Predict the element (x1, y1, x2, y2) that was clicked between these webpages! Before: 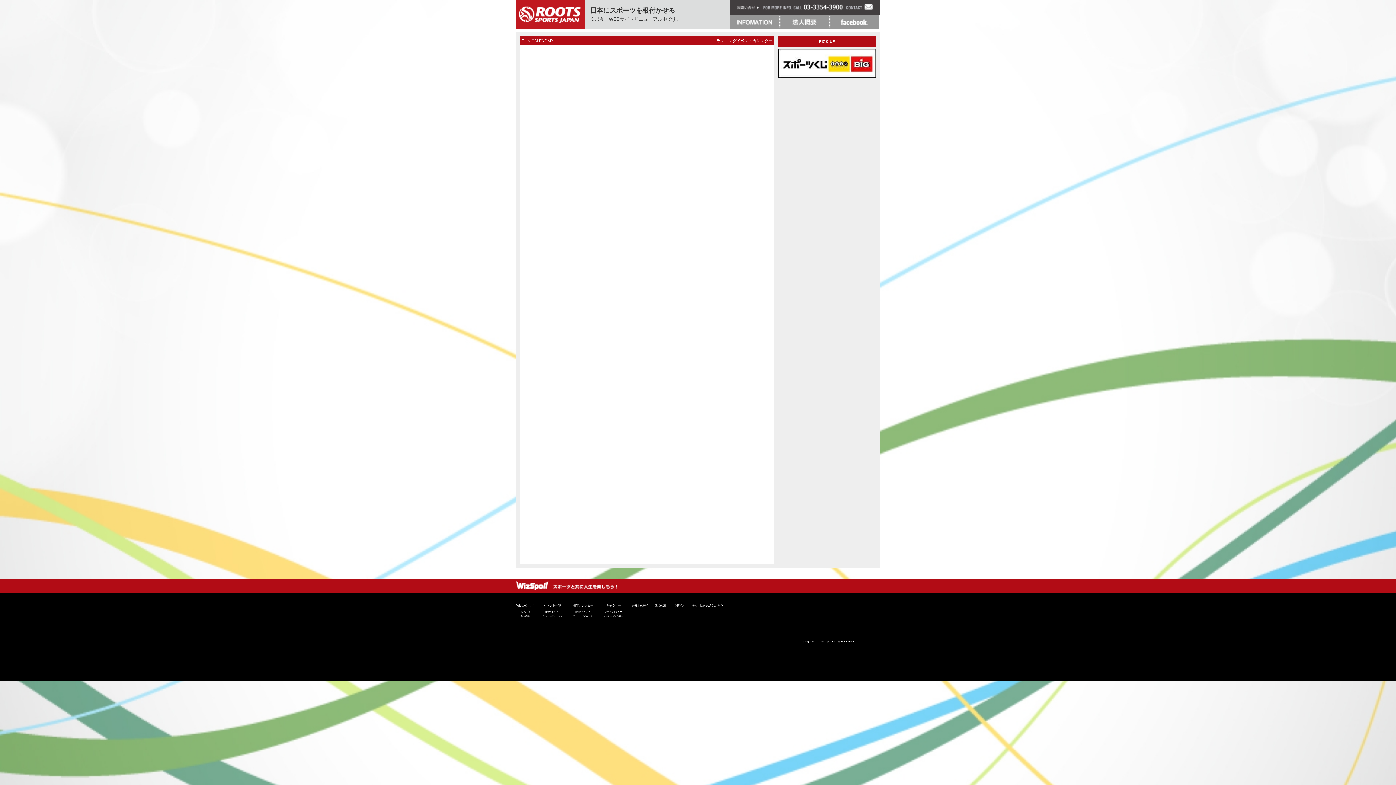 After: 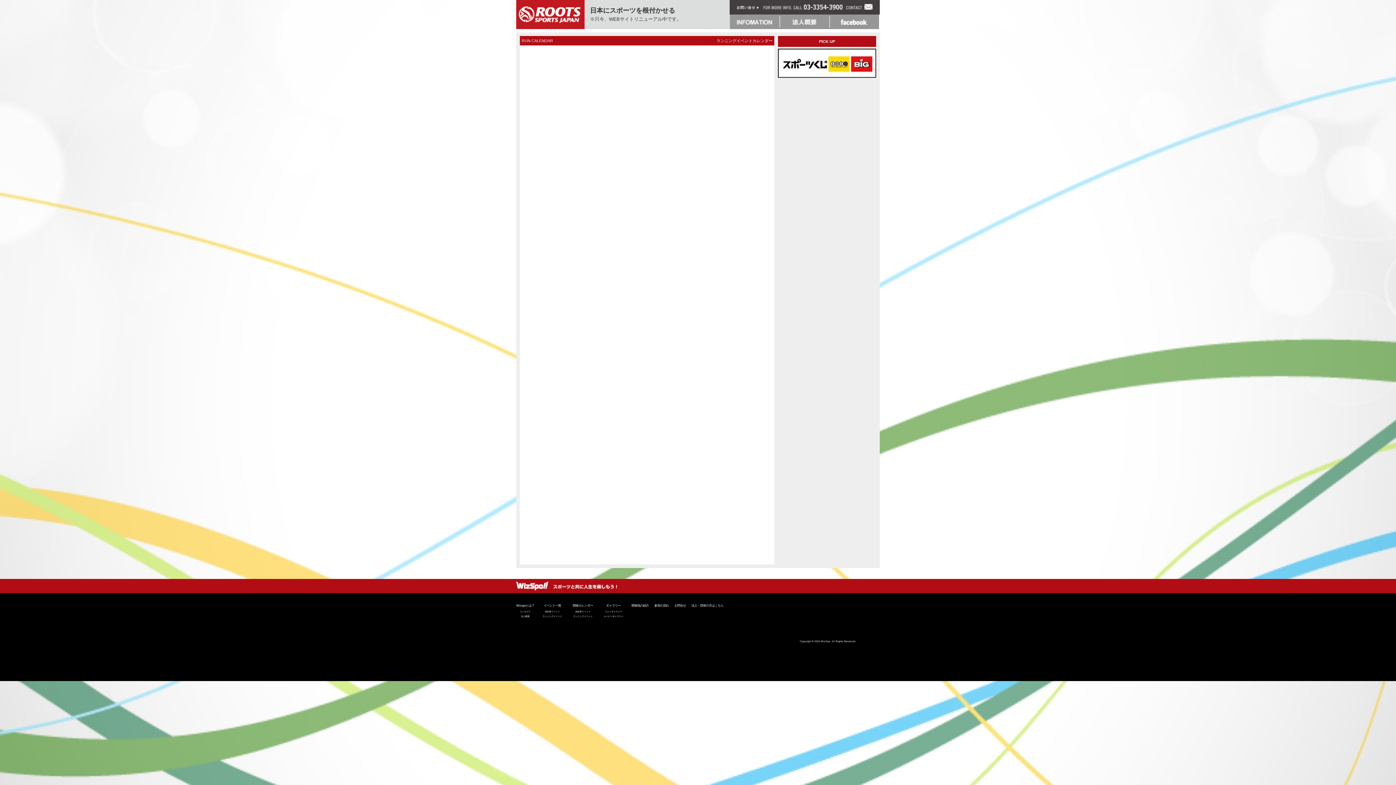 Action: label: Wizspoとは？ bbox: (516, 604, 534, 607)